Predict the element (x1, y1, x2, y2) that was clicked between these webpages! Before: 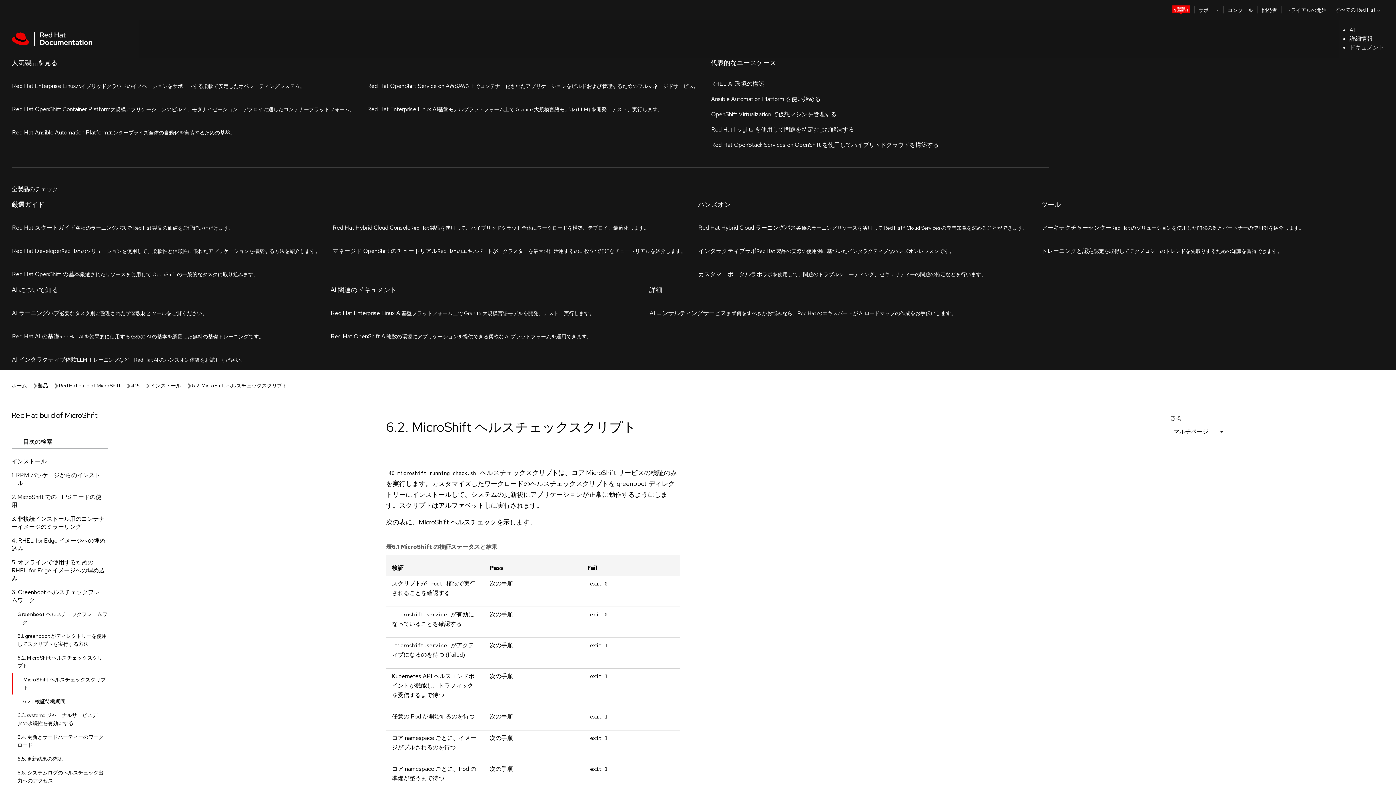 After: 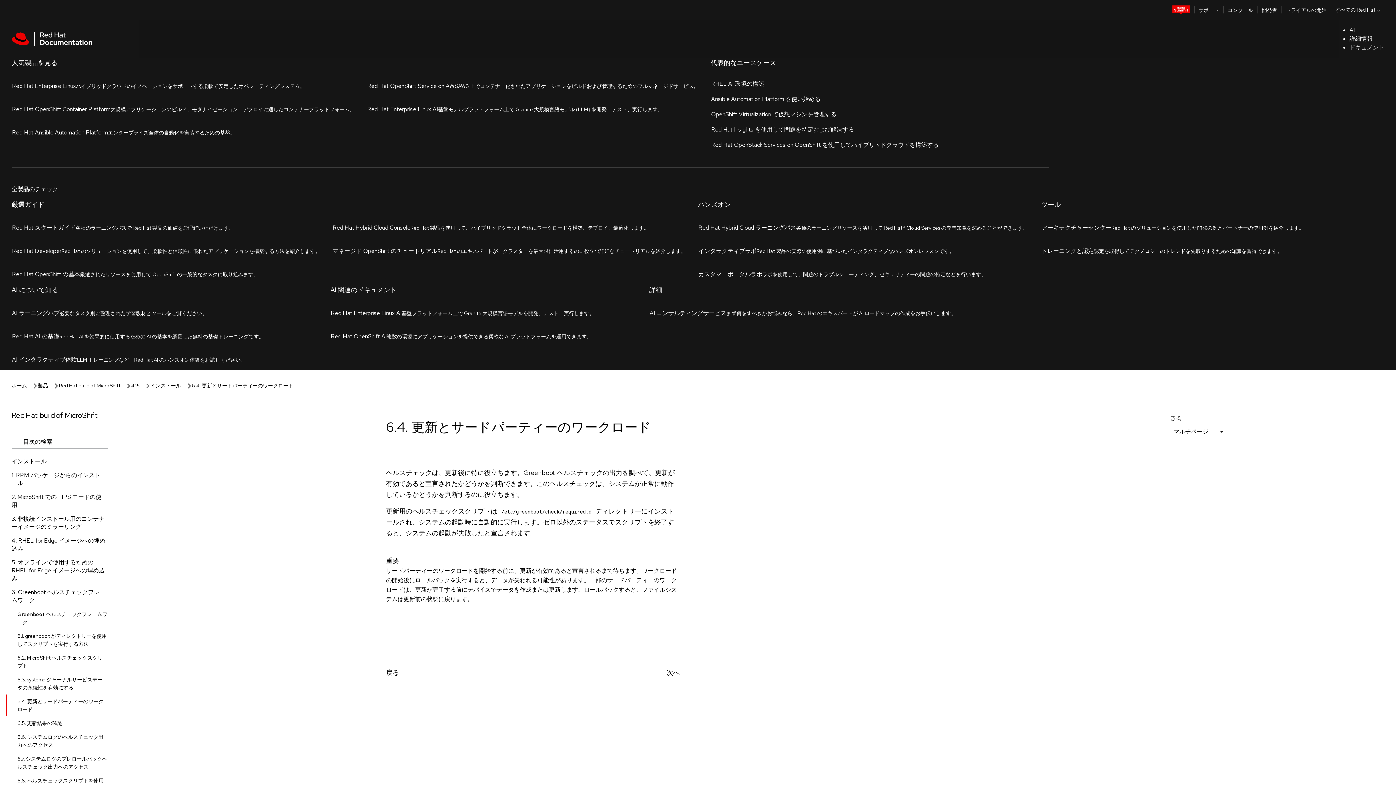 Action: bbox: (5, 406, 120, 428) label: 6.4. 更新とサードパーティーのワークロード